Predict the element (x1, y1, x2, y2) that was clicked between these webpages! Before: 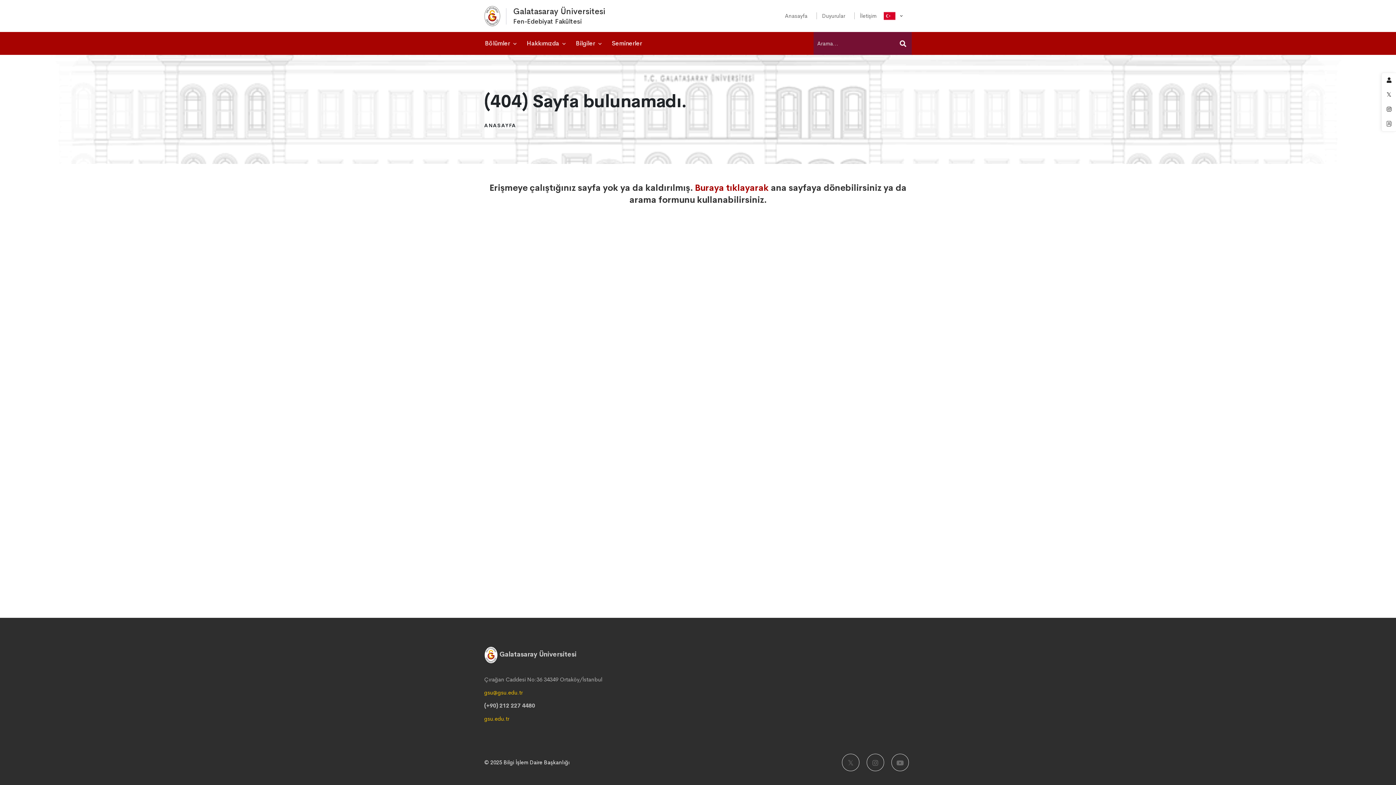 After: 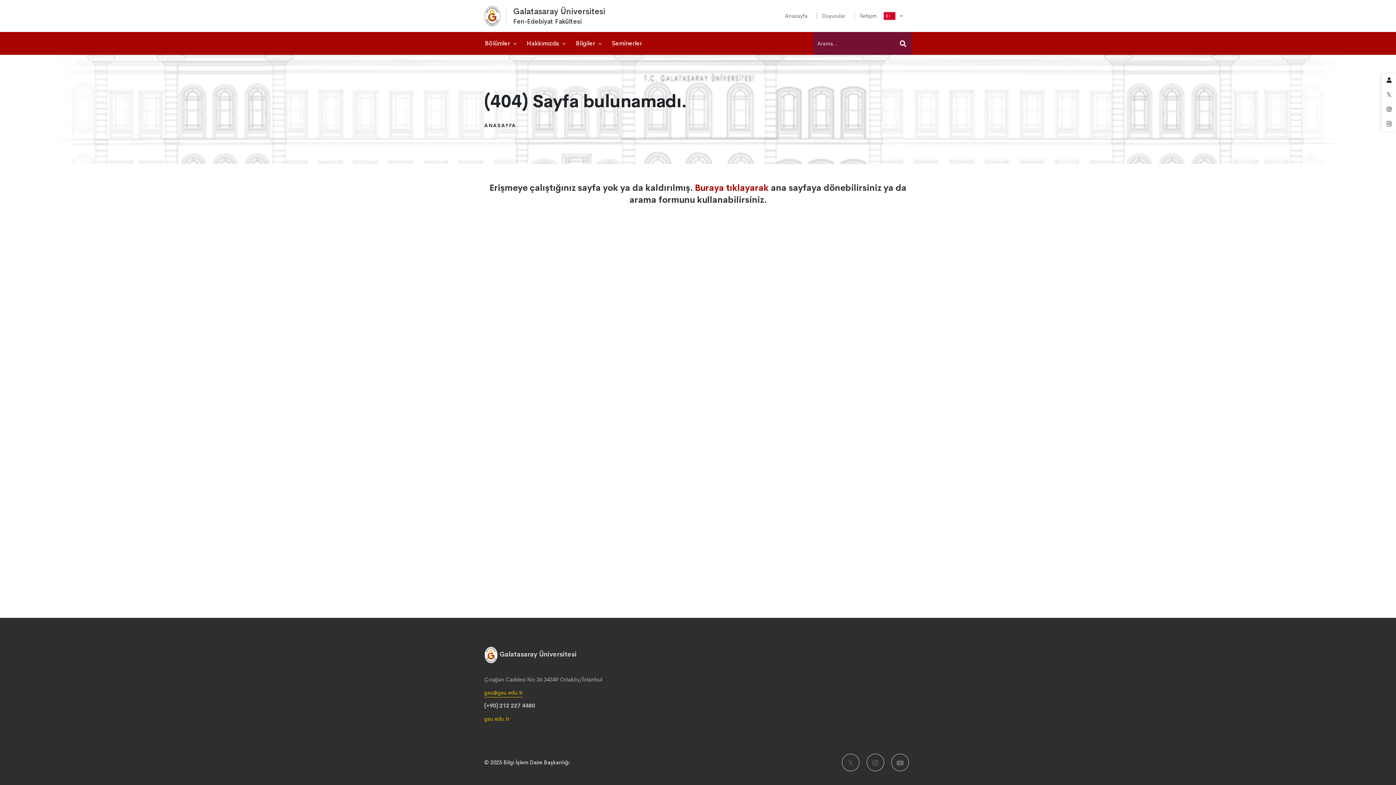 Action: label: gsu@gsu.edu.tr bbox: (484, 688, 522, 697)